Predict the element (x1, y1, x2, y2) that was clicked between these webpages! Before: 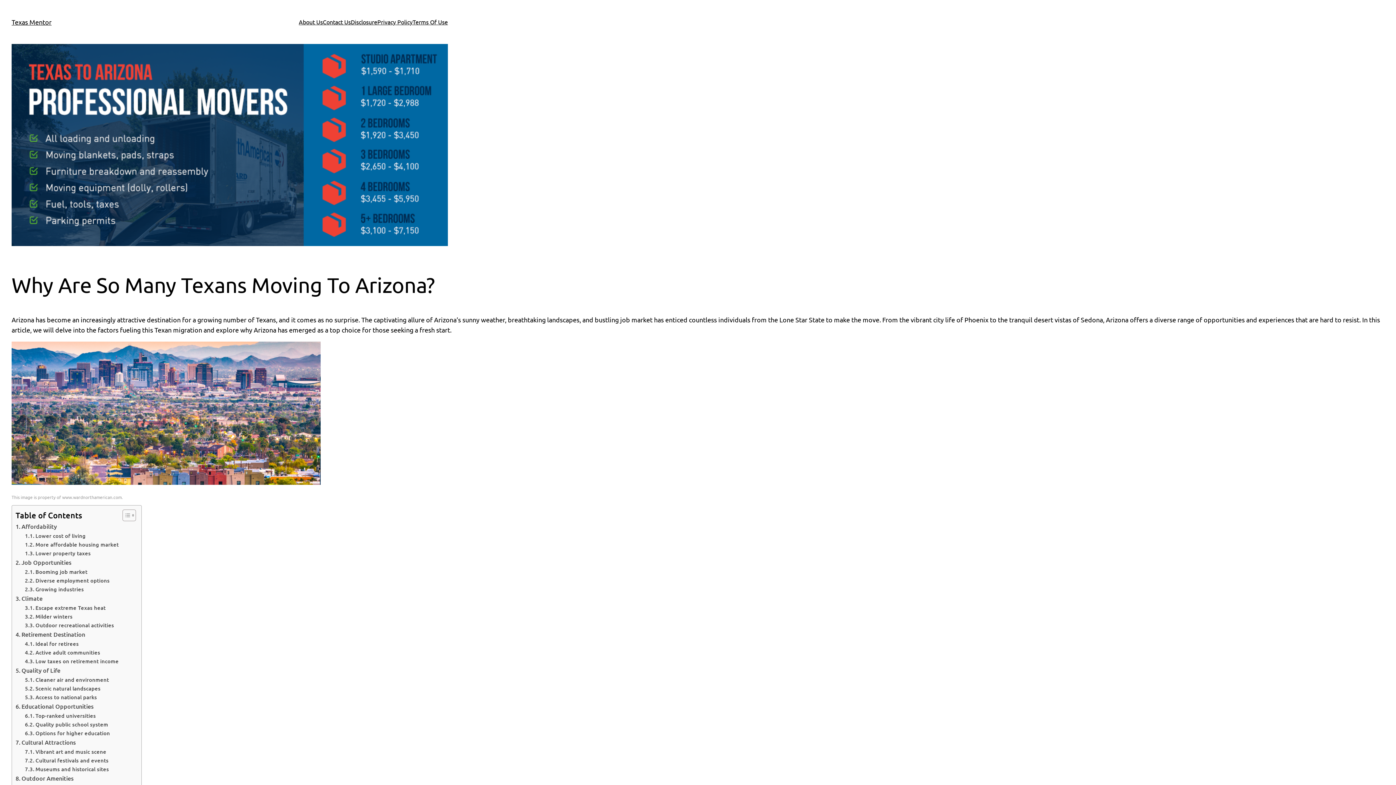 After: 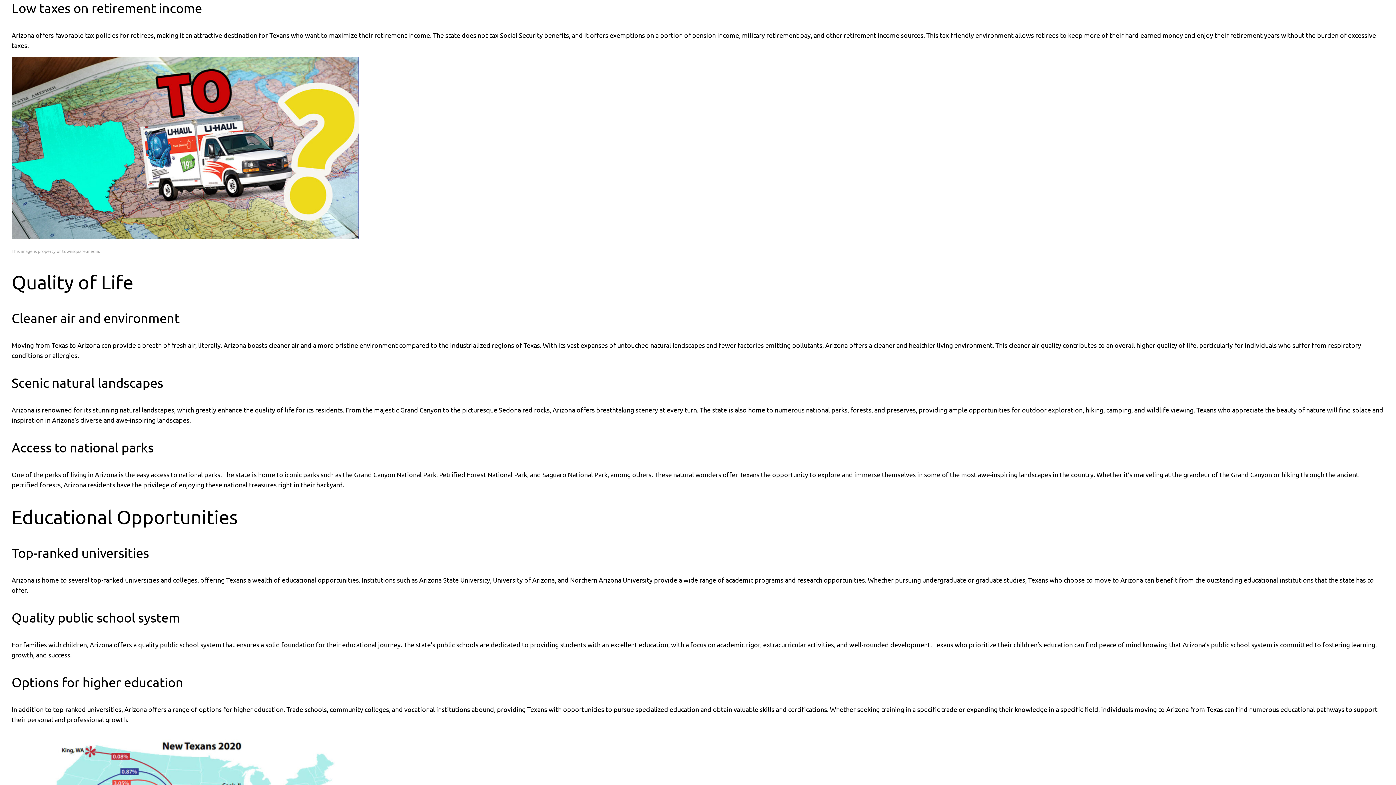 Action: label: Low taxes on retirement income bbox: (24, 657, 118, 665)